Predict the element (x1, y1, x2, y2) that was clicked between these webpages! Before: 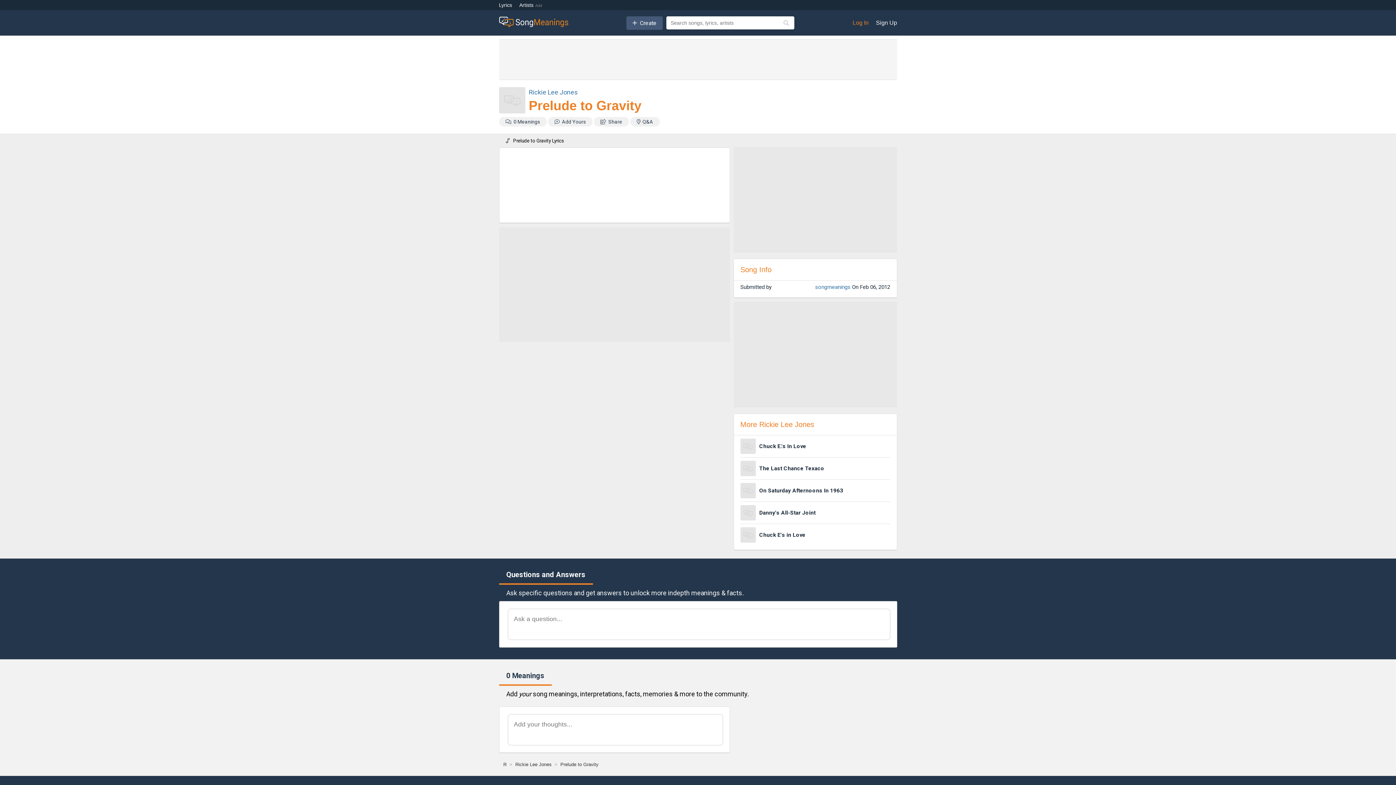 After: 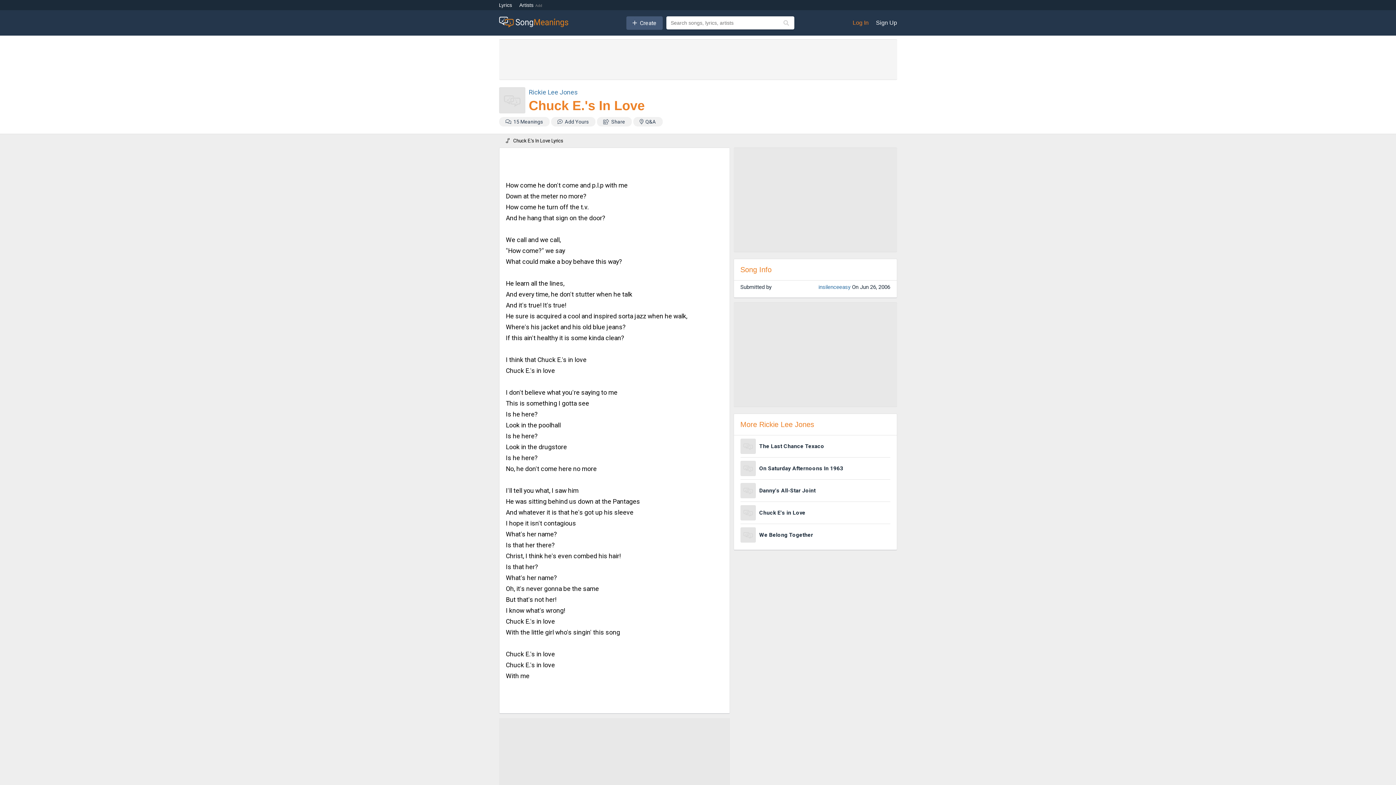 Action: bbox: (740, 435, 890, 457) label: Chuck E.'s In Love